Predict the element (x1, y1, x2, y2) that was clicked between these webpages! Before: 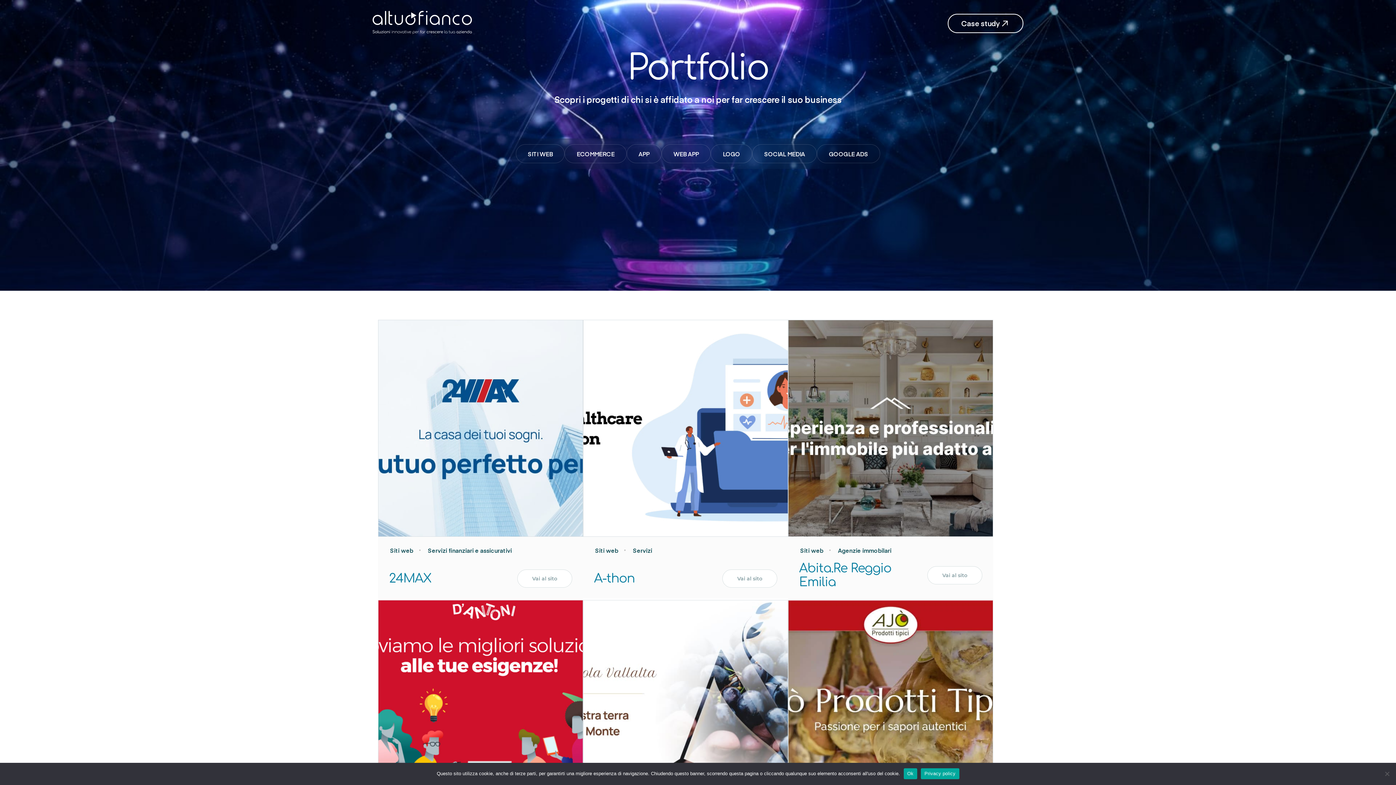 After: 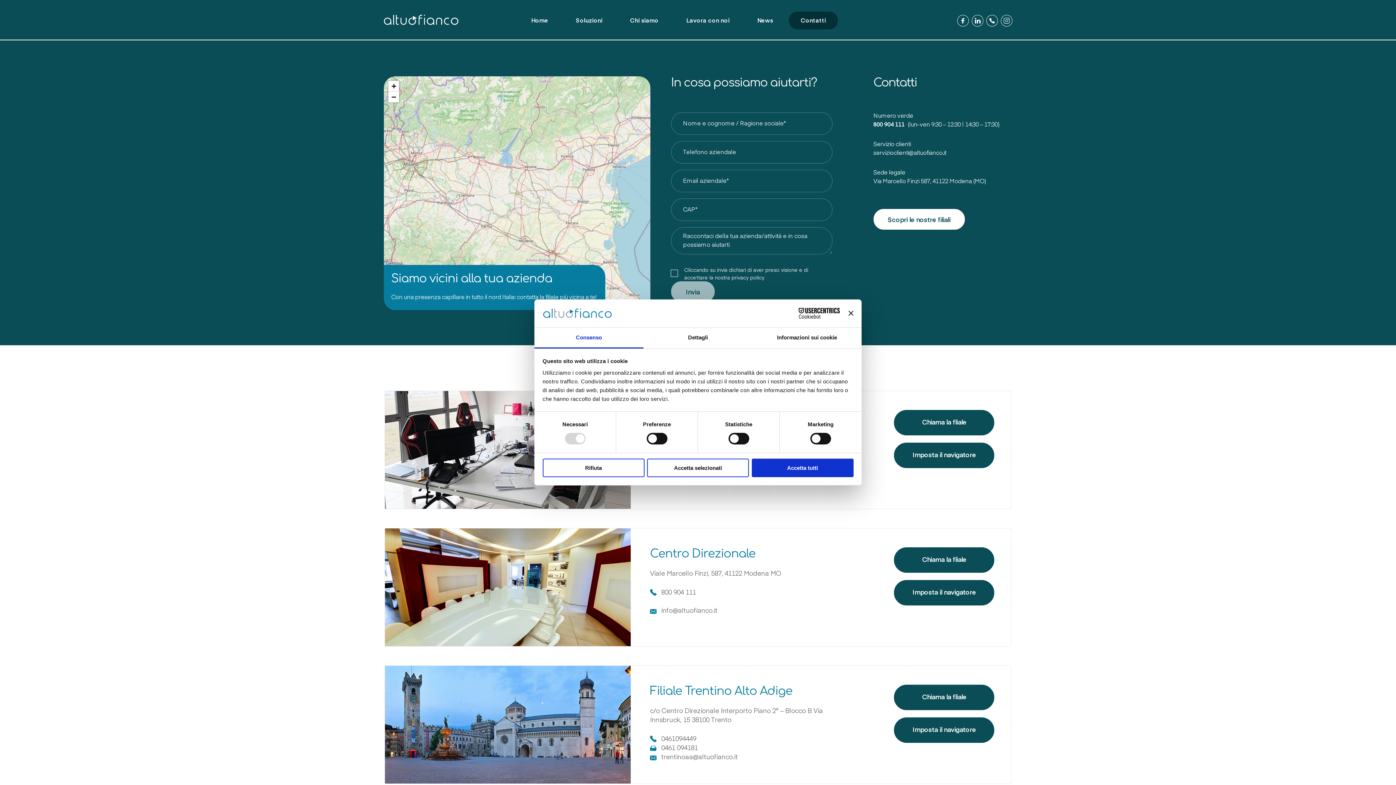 Action: bbox: (761, 585, 850, 609) label: Scopri le nostre filiali